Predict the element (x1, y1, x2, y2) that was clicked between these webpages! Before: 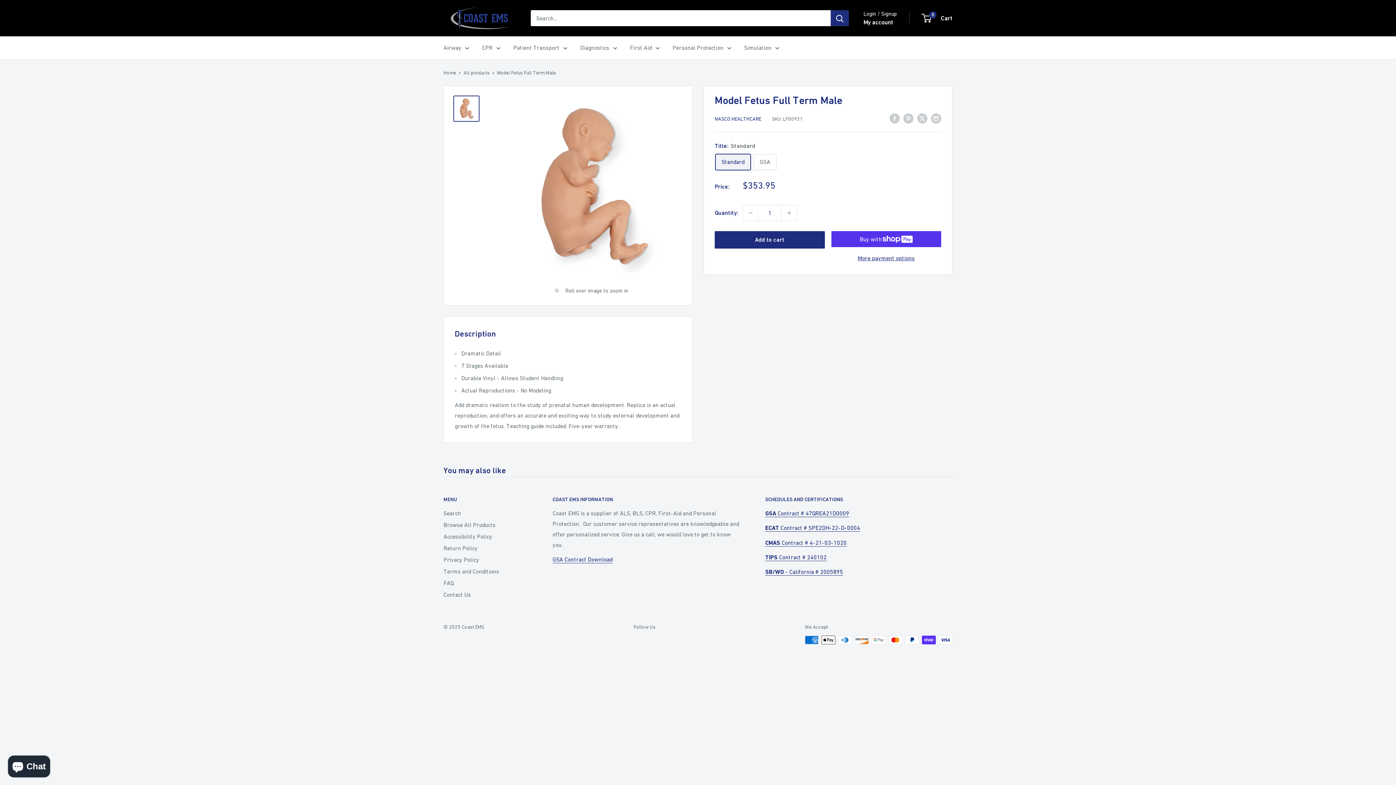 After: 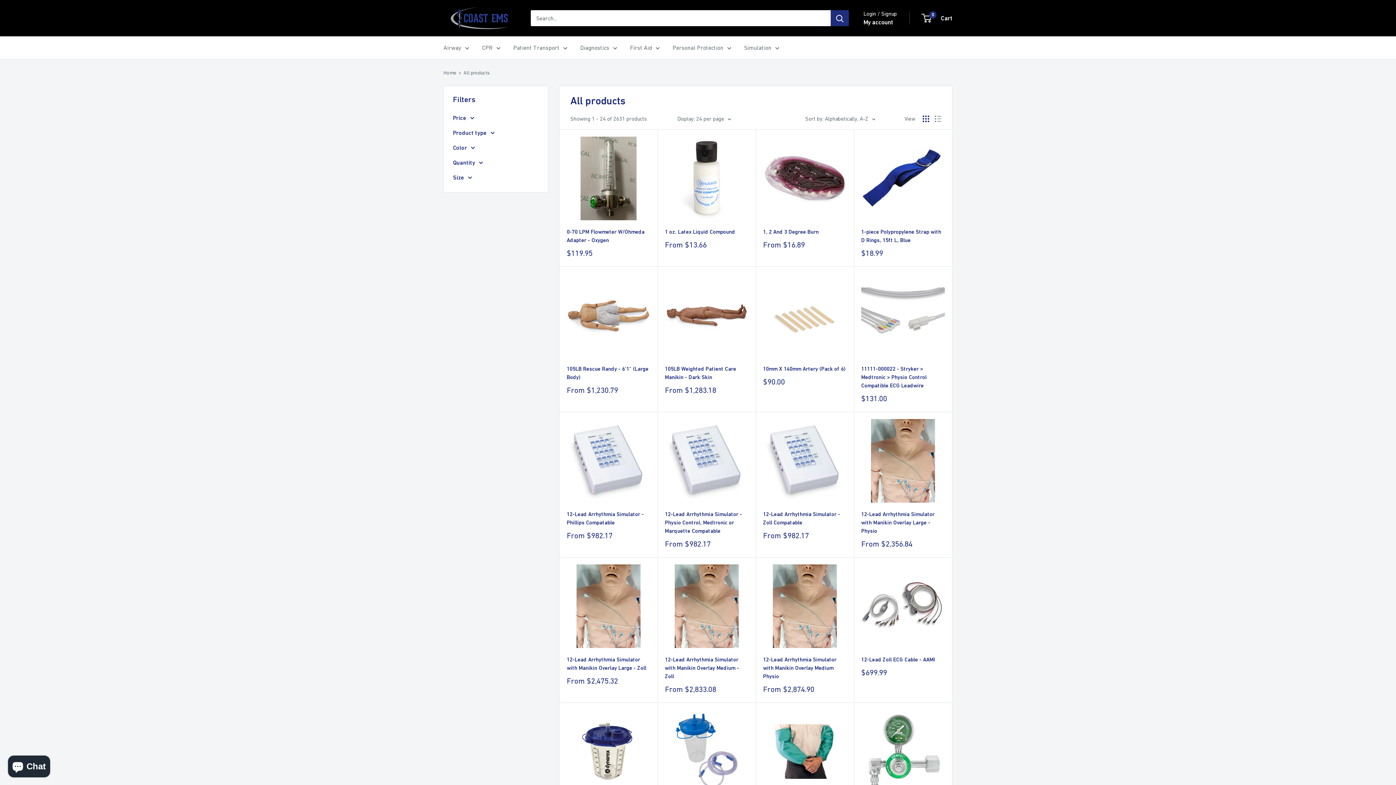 Action: label: Browse All Products bbox: (443, 519, 527, 530)